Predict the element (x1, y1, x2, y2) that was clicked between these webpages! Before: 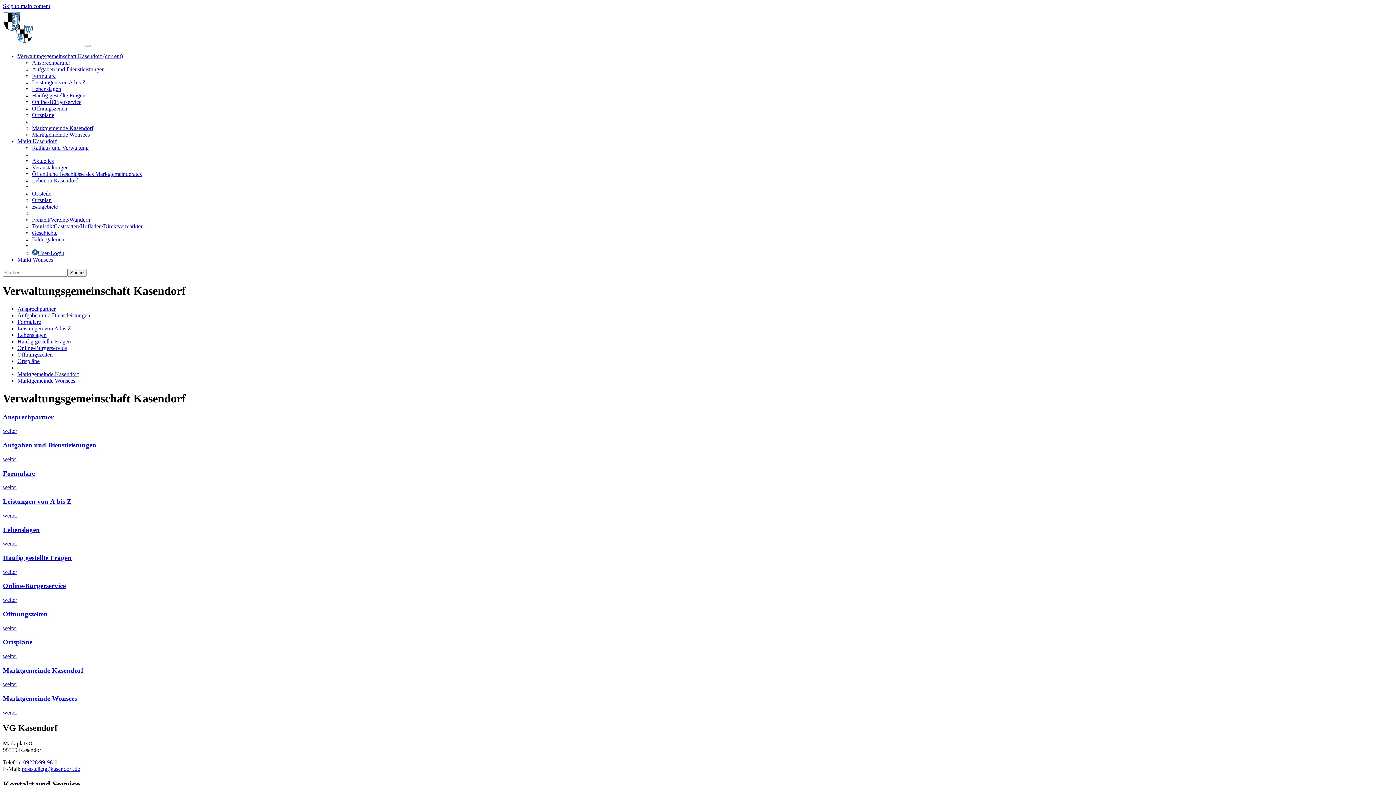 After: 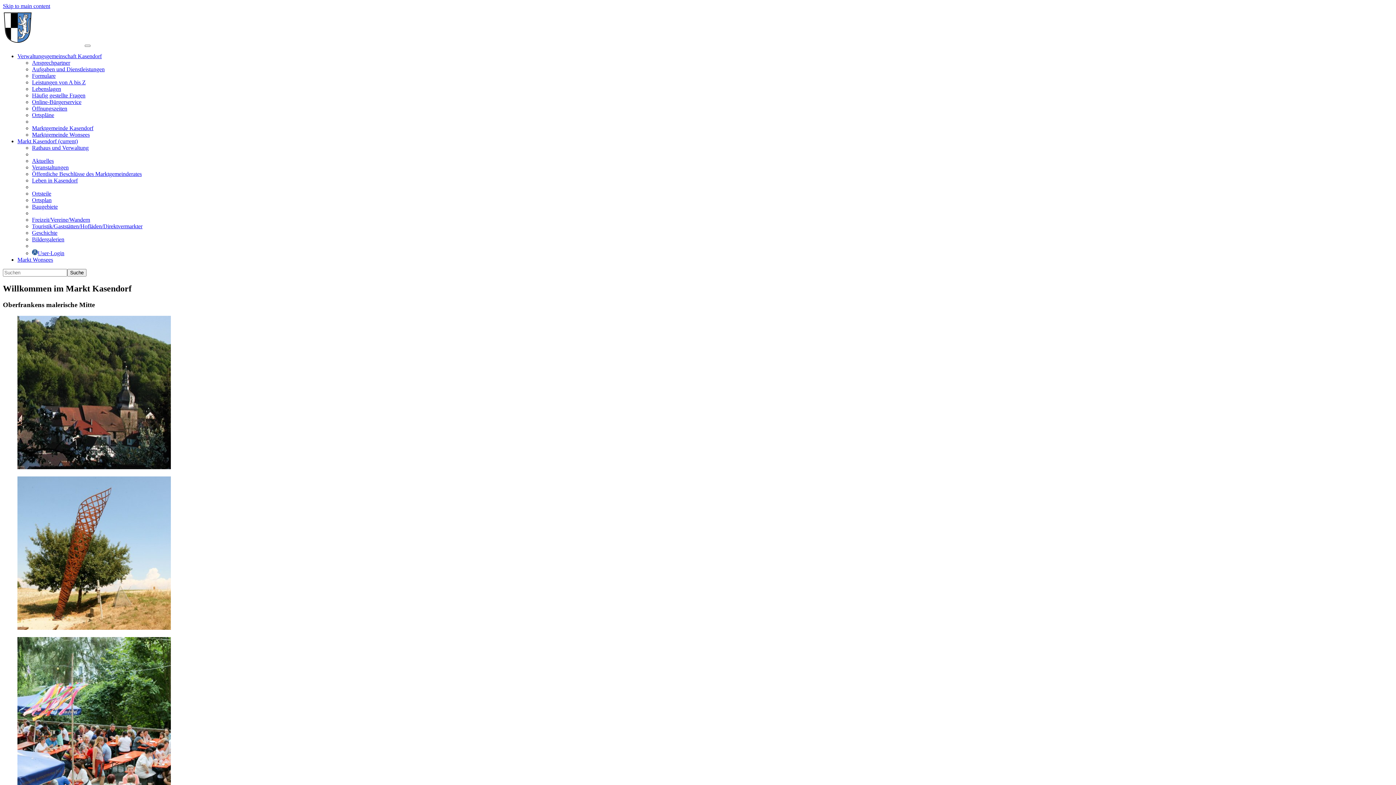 Action: label: weiter bbox: (2, 681, 17, 687)